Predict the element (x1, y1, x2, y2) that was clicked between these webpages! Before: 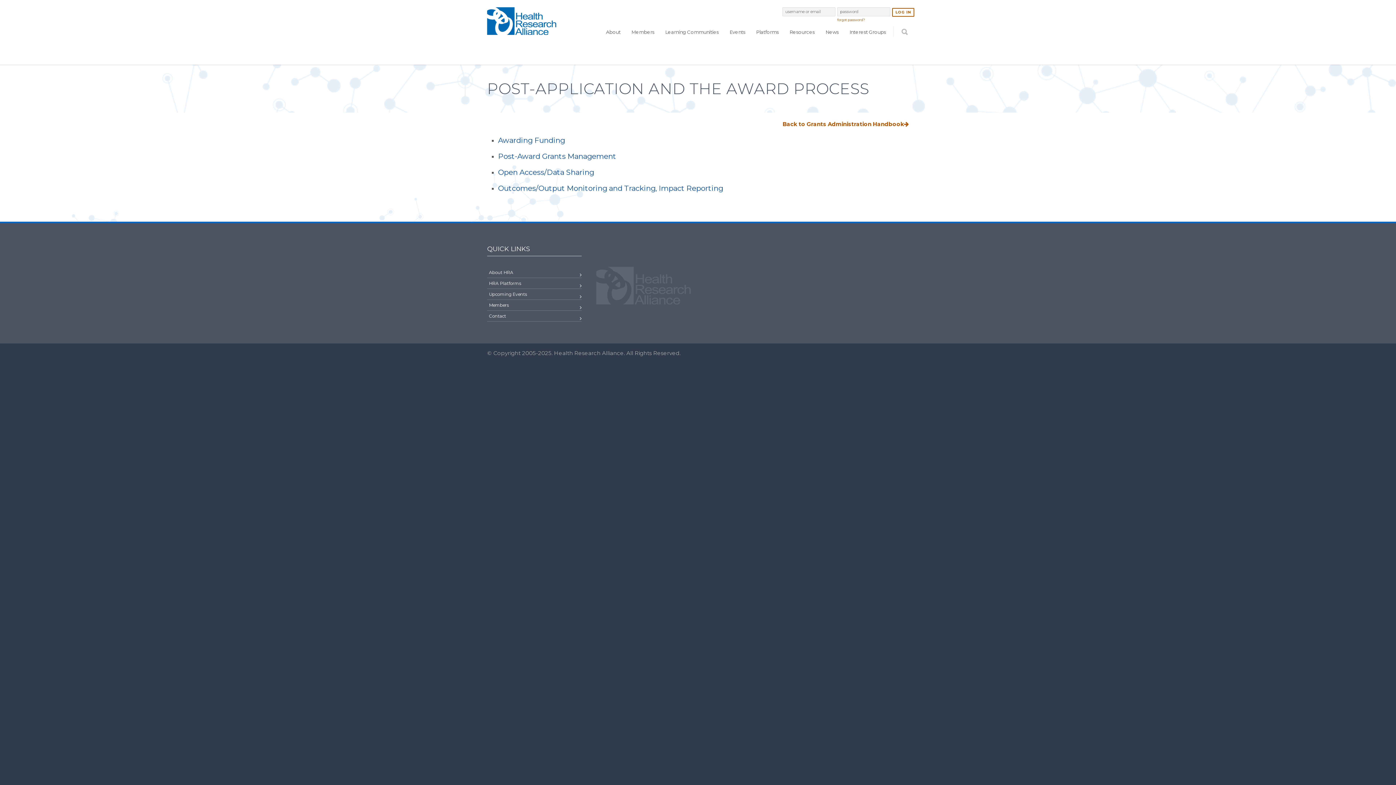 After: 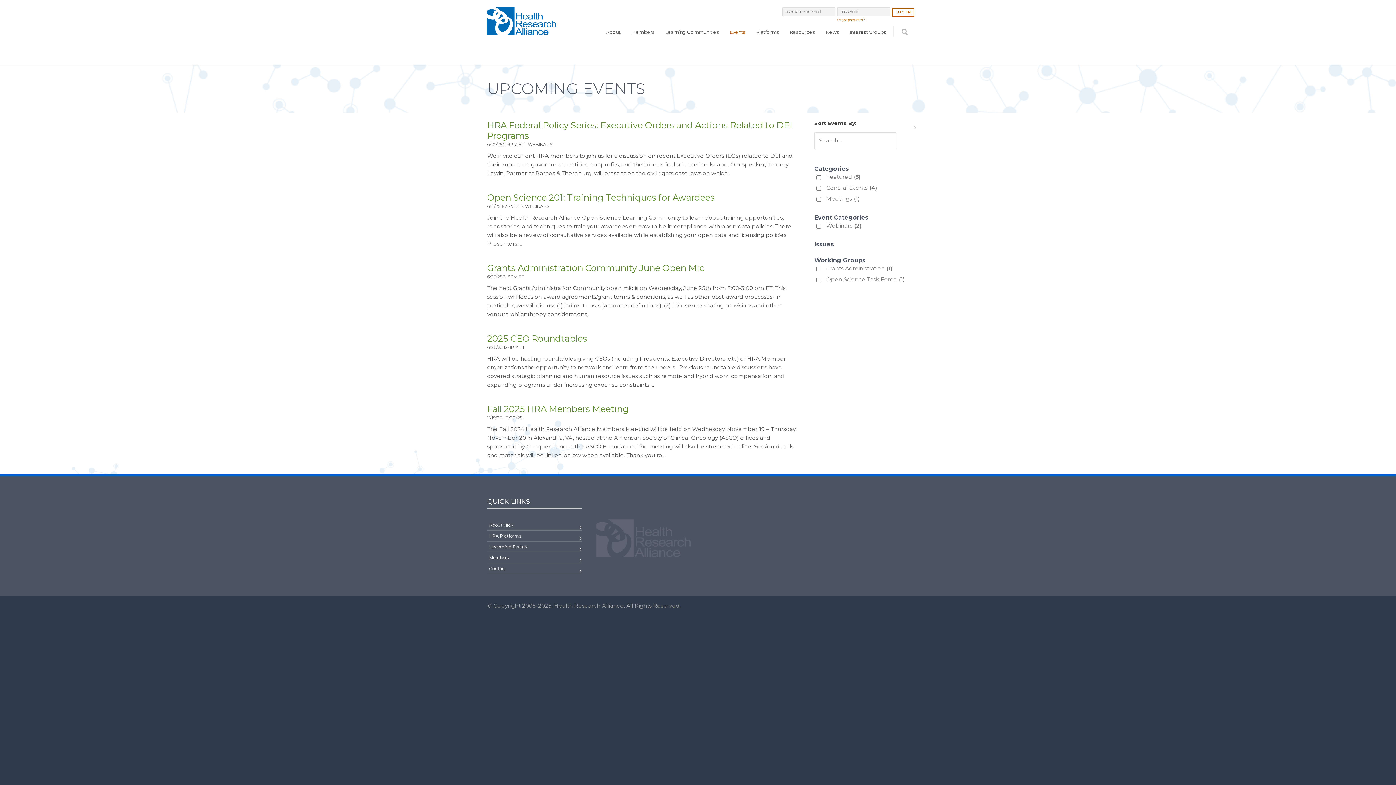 Action: label: Upcoming Events bbox: (489, 290, 580, 297)